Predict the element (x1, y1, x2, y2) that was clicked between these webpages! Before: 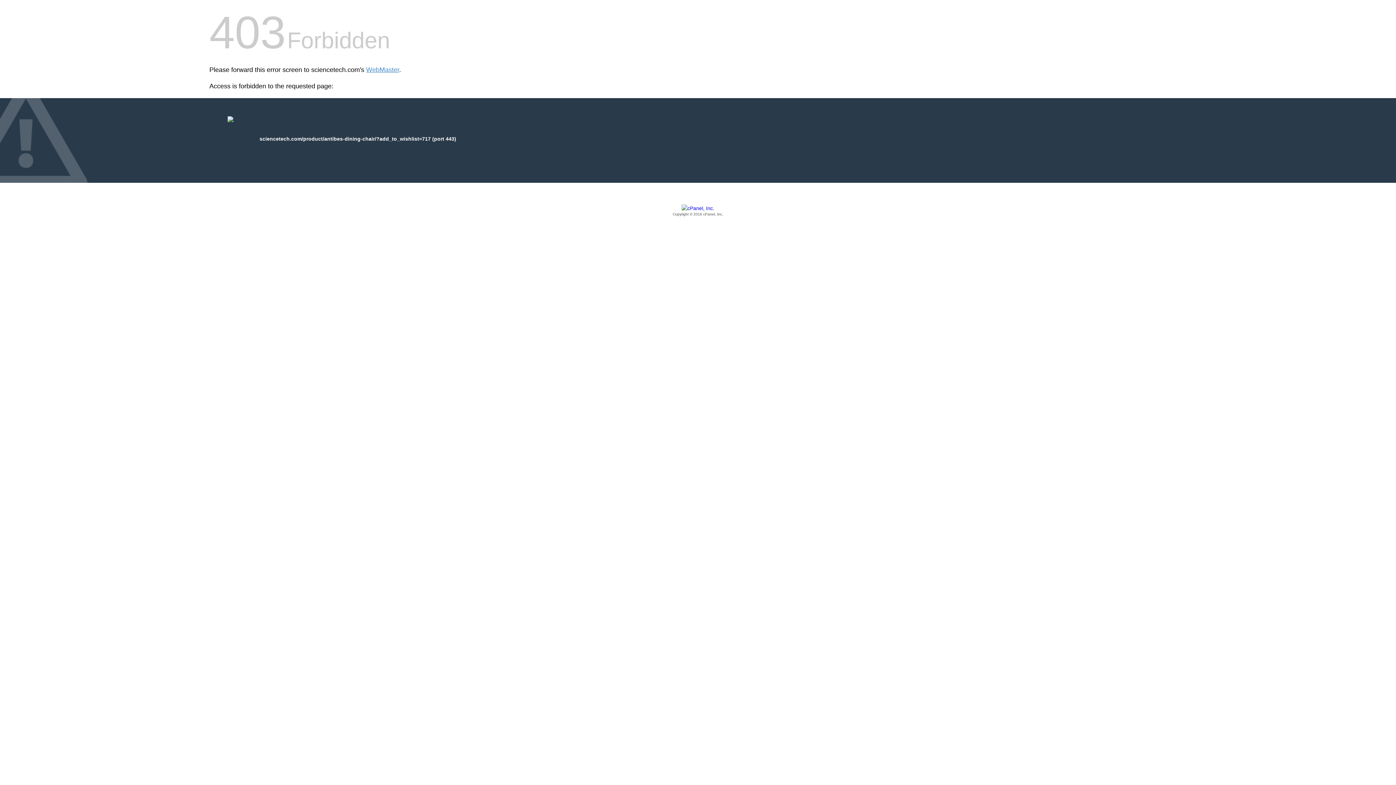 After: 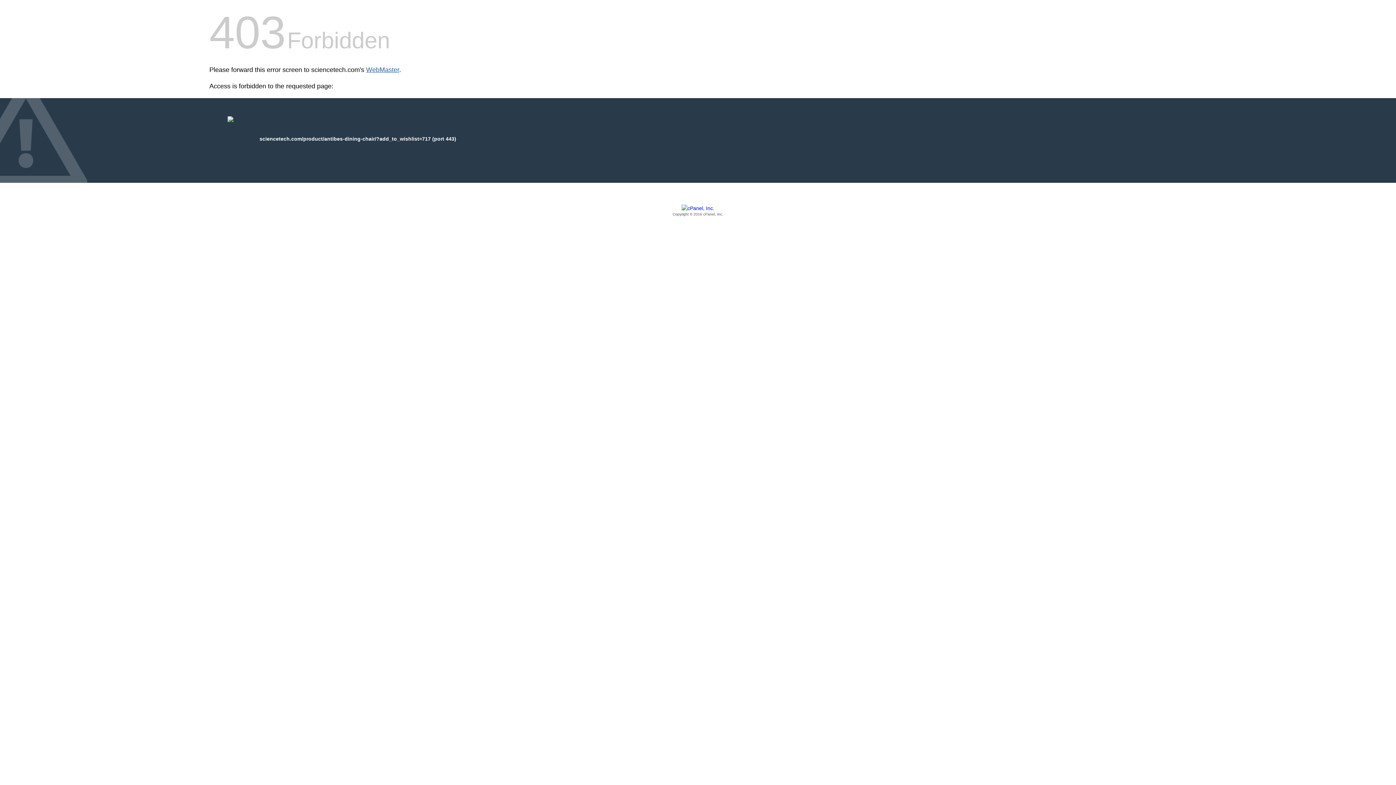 Action: bbox: (366, 66, 399, 73) label: WebMaster